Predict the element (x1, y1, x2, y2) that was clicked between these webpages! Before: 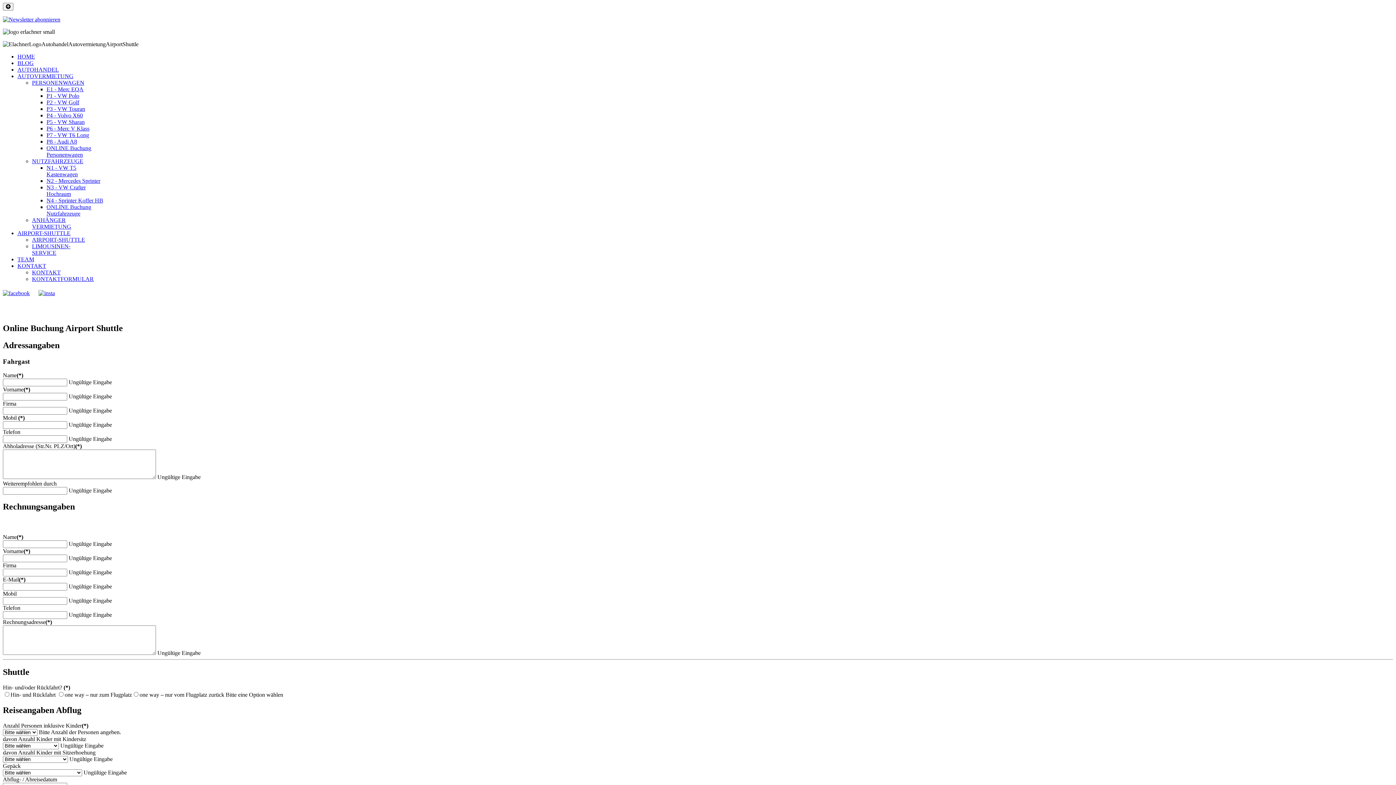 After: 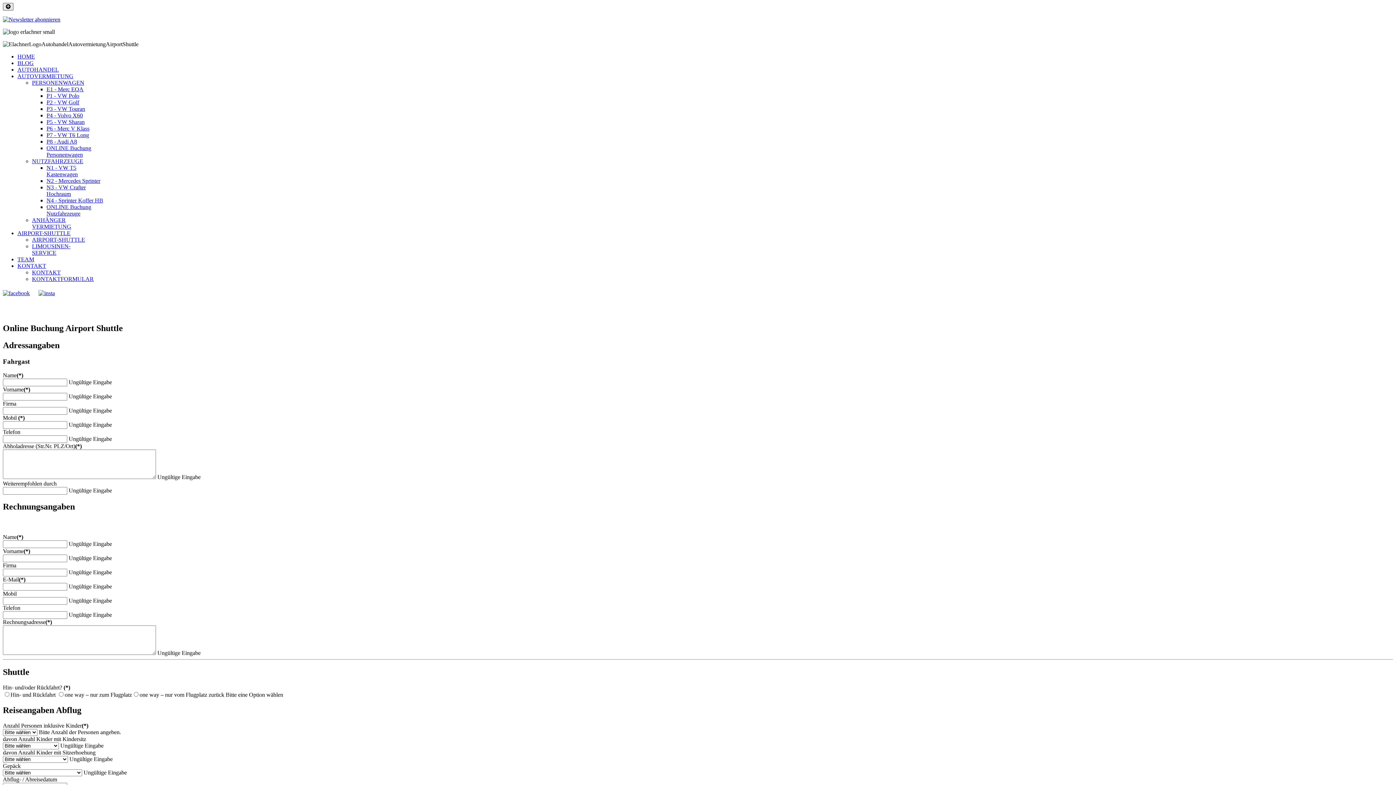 Action: bbox: (2, 2, 13, 10)